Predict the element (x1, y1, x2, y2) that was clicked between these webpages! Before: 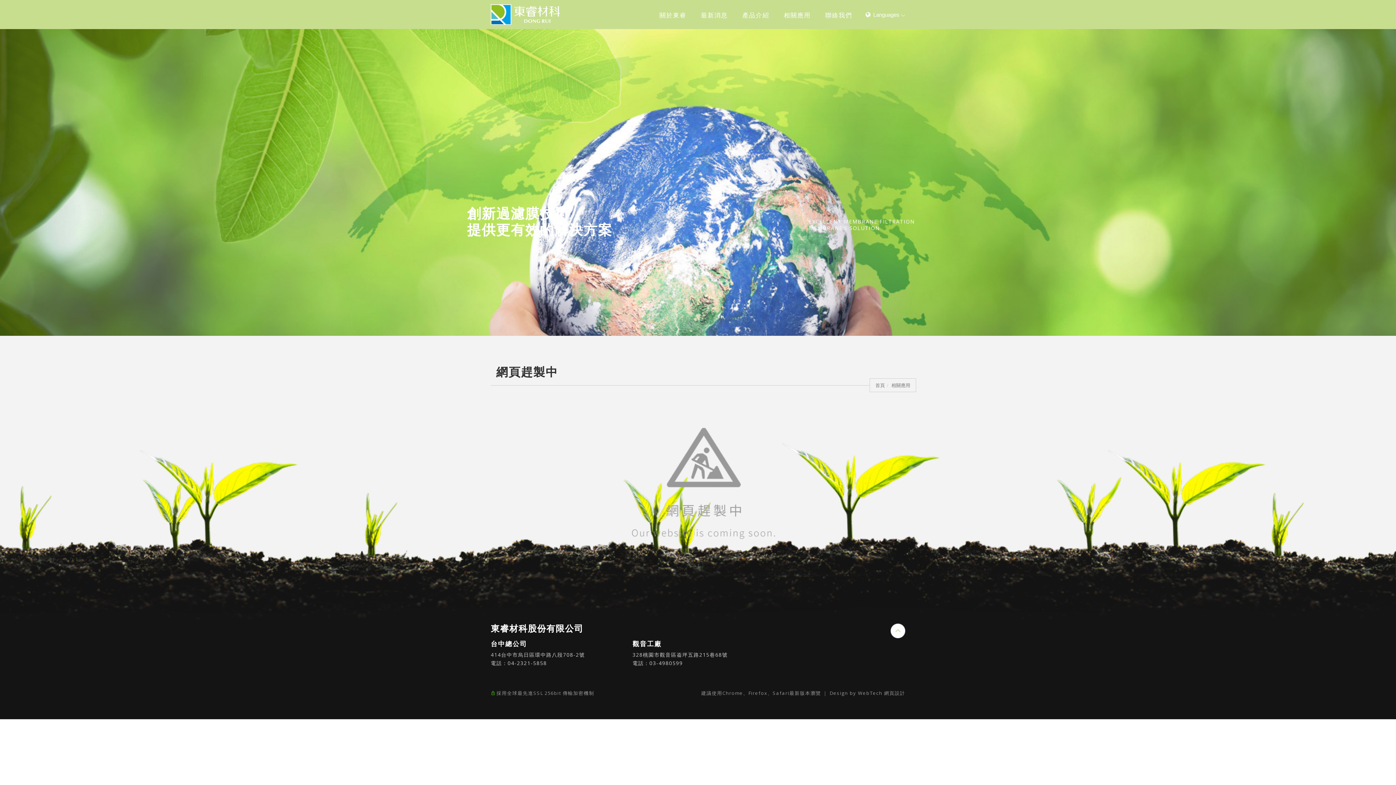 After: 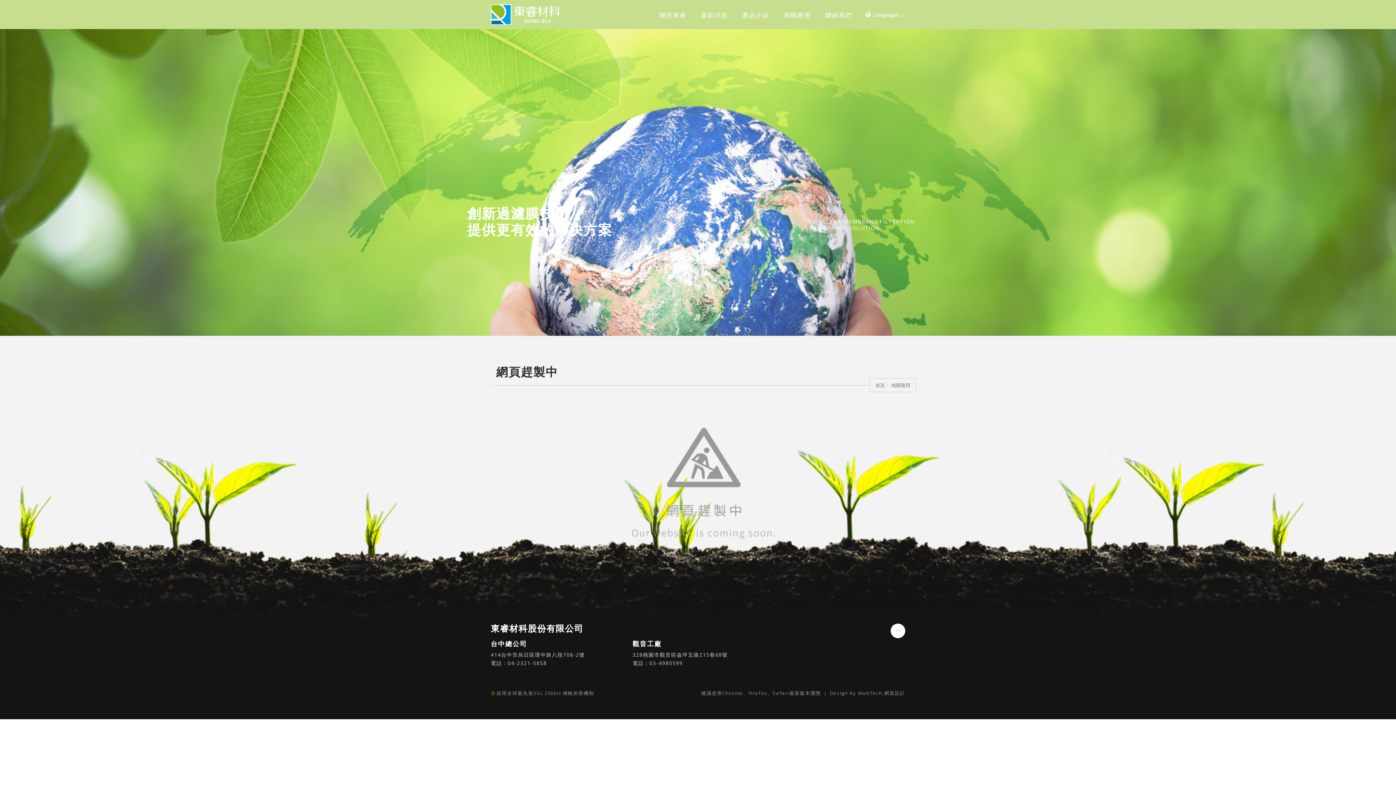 Action: label: 網頁設計 bbox: (884, 690, 905, 696)